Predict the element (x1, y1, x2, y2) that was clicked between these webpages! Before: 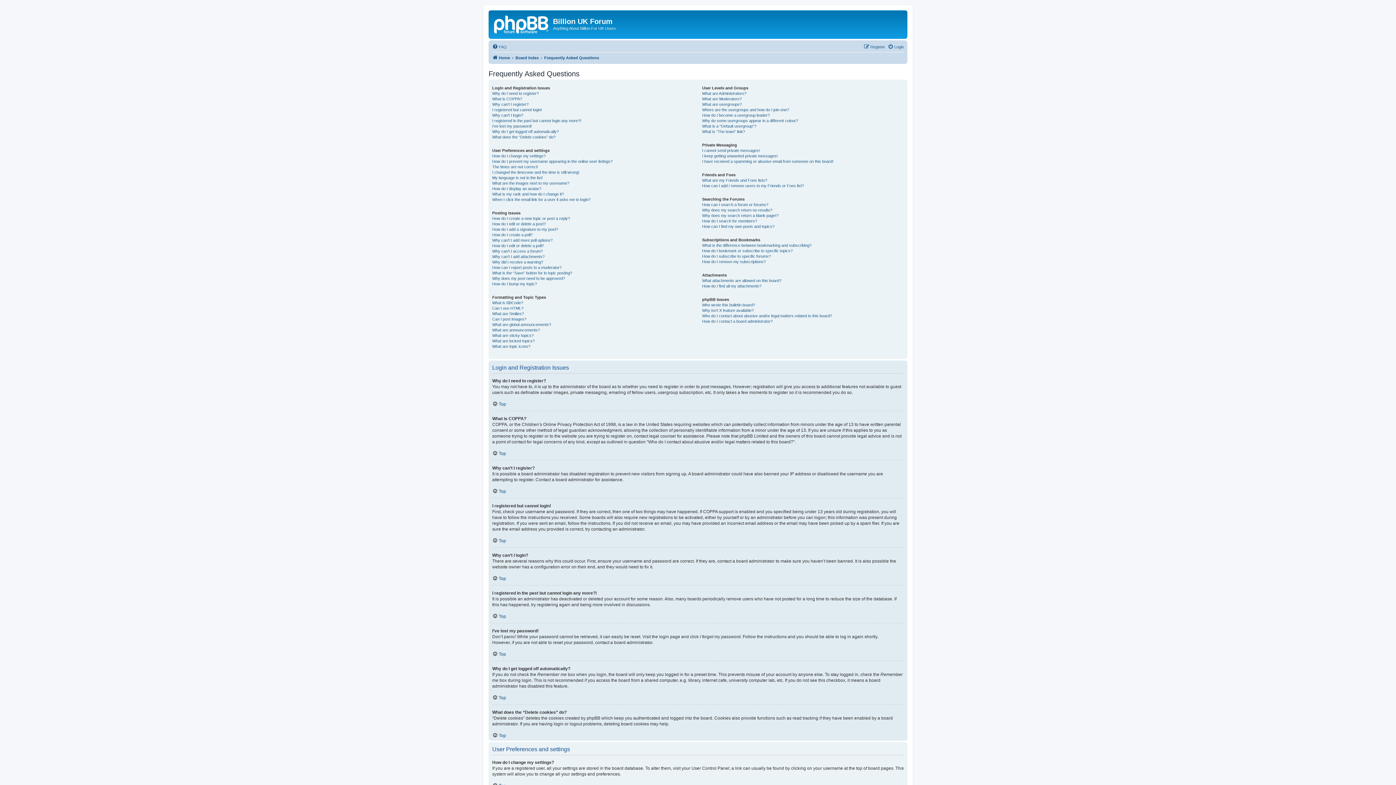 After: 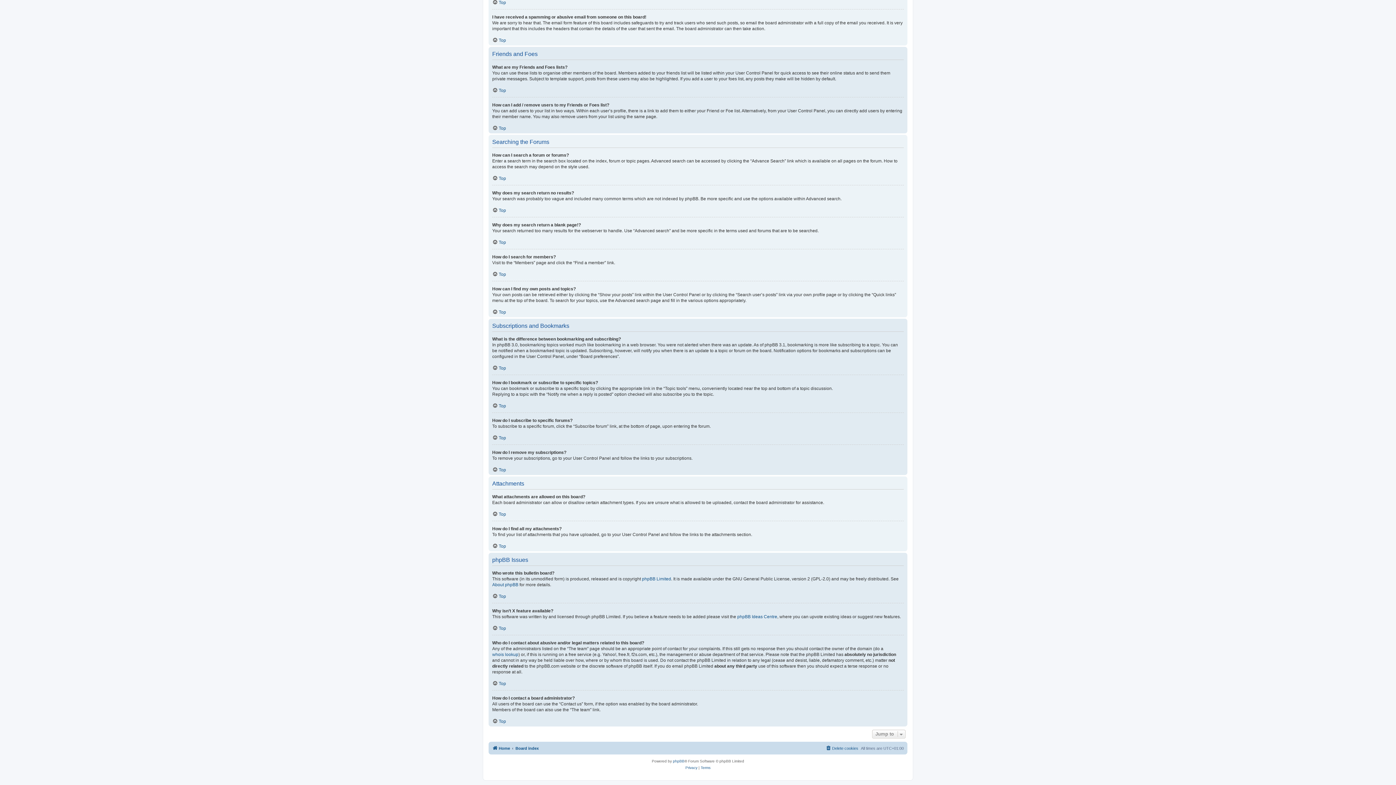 Action: bbox: (702, 202, 768, 207) label: How can I search a forum or forums?